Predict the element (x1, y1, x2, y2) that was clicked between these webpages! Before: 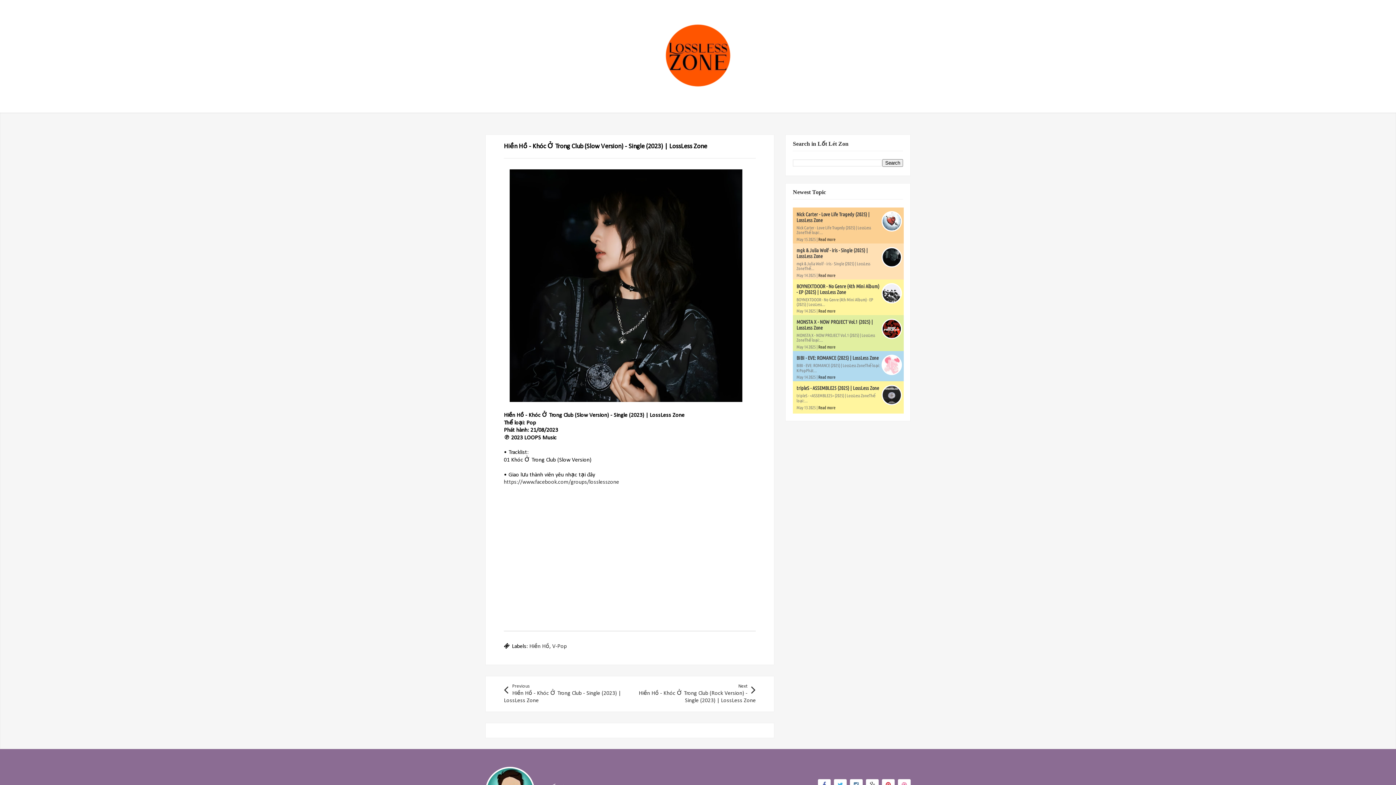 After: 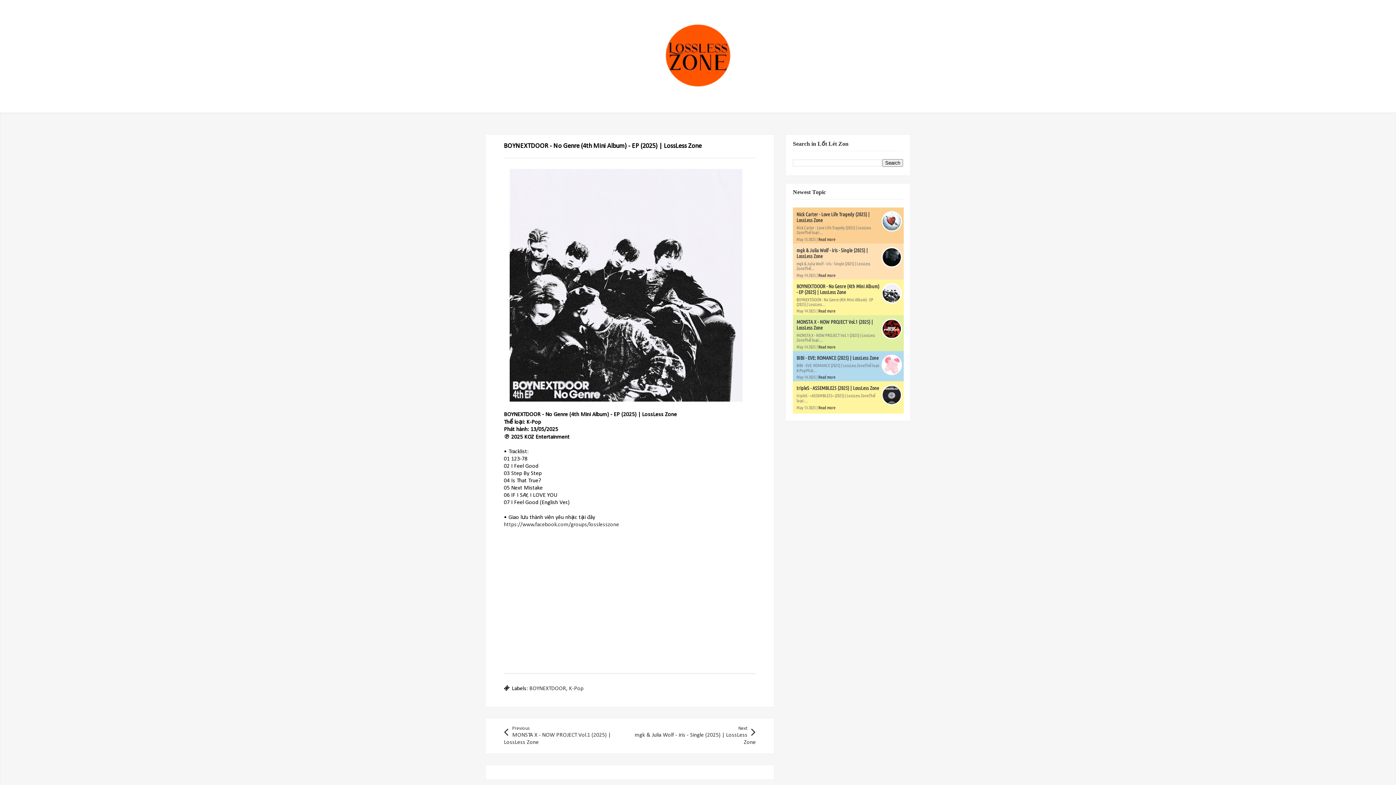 Action: bbox: (796, 283, 879, 295) label: BOYNEXTDOOR - No Genre (4th Mini Album) - EP (2025) | LossLess Zone